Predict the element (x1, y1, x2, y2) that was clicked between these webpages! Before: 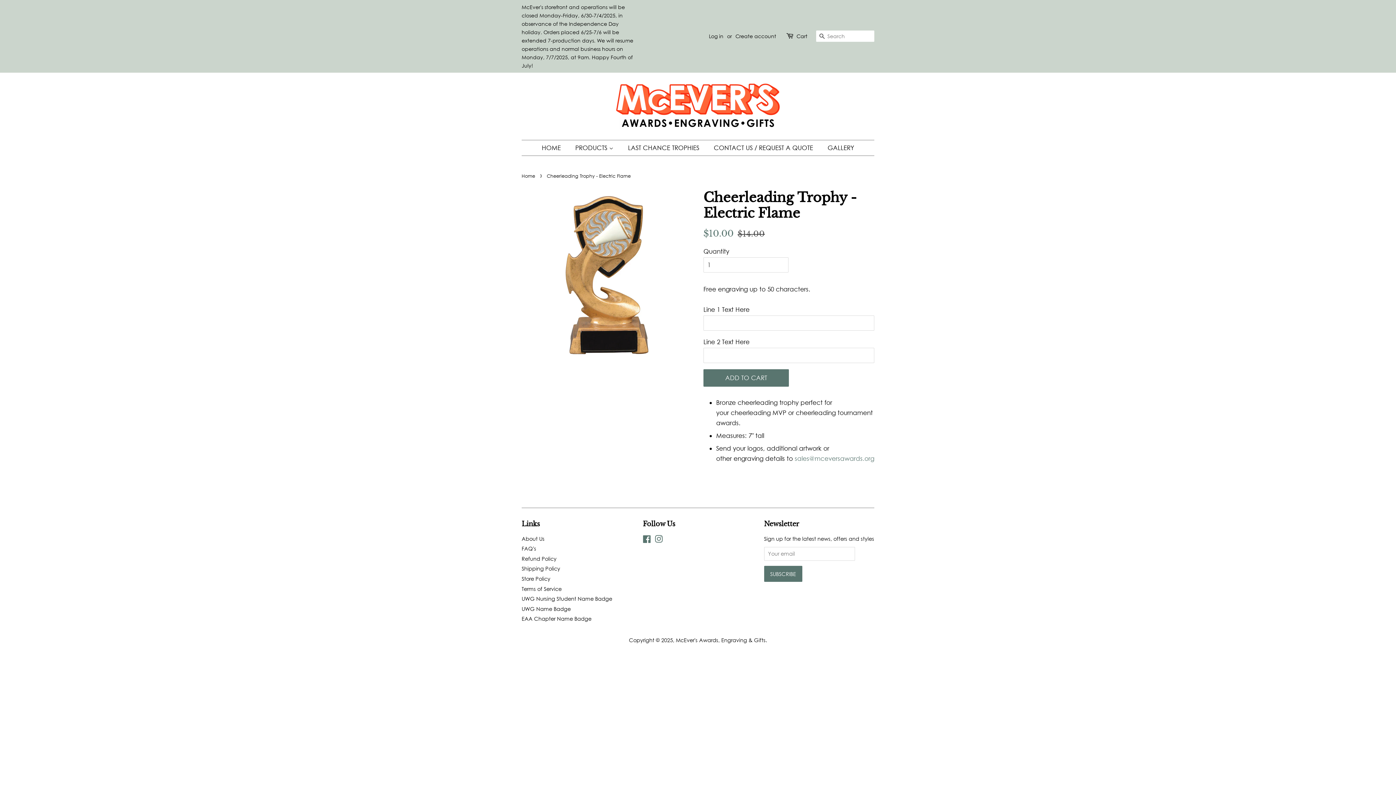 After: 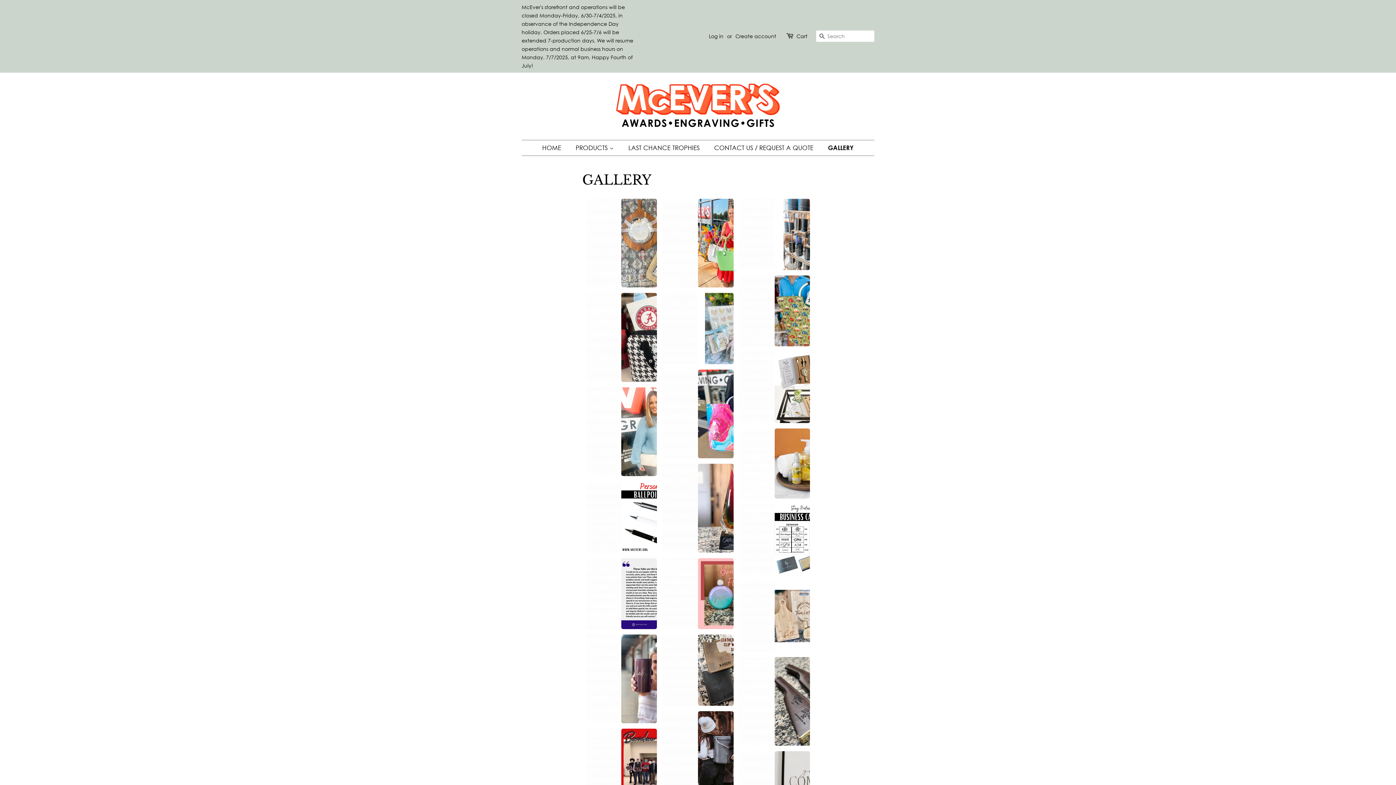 Action: label: GALLERY bbox: (822, 140, 854, 155)